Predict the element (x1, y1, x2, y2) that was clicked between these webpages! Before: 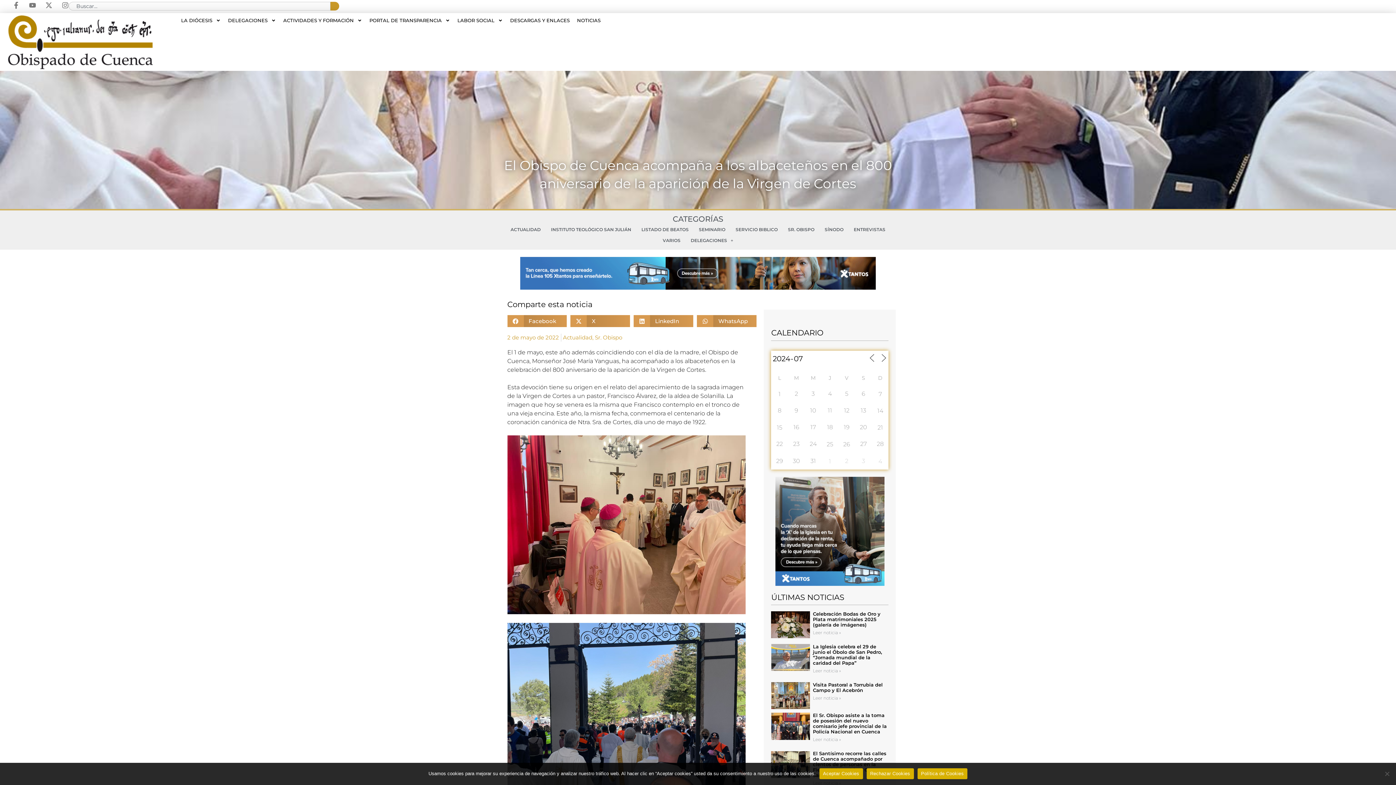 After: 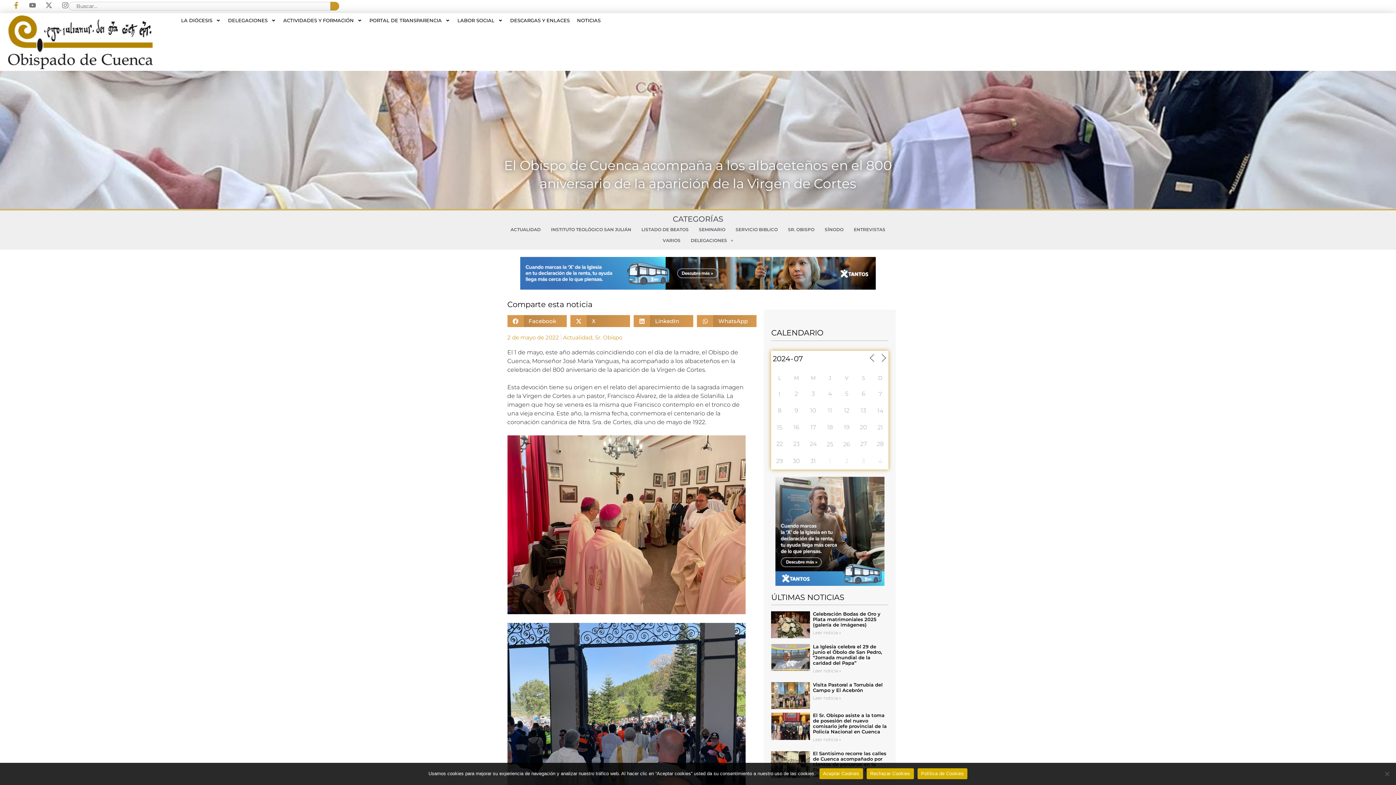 Action: bbox: (12, 1, 19, 8) label: Facebook-f